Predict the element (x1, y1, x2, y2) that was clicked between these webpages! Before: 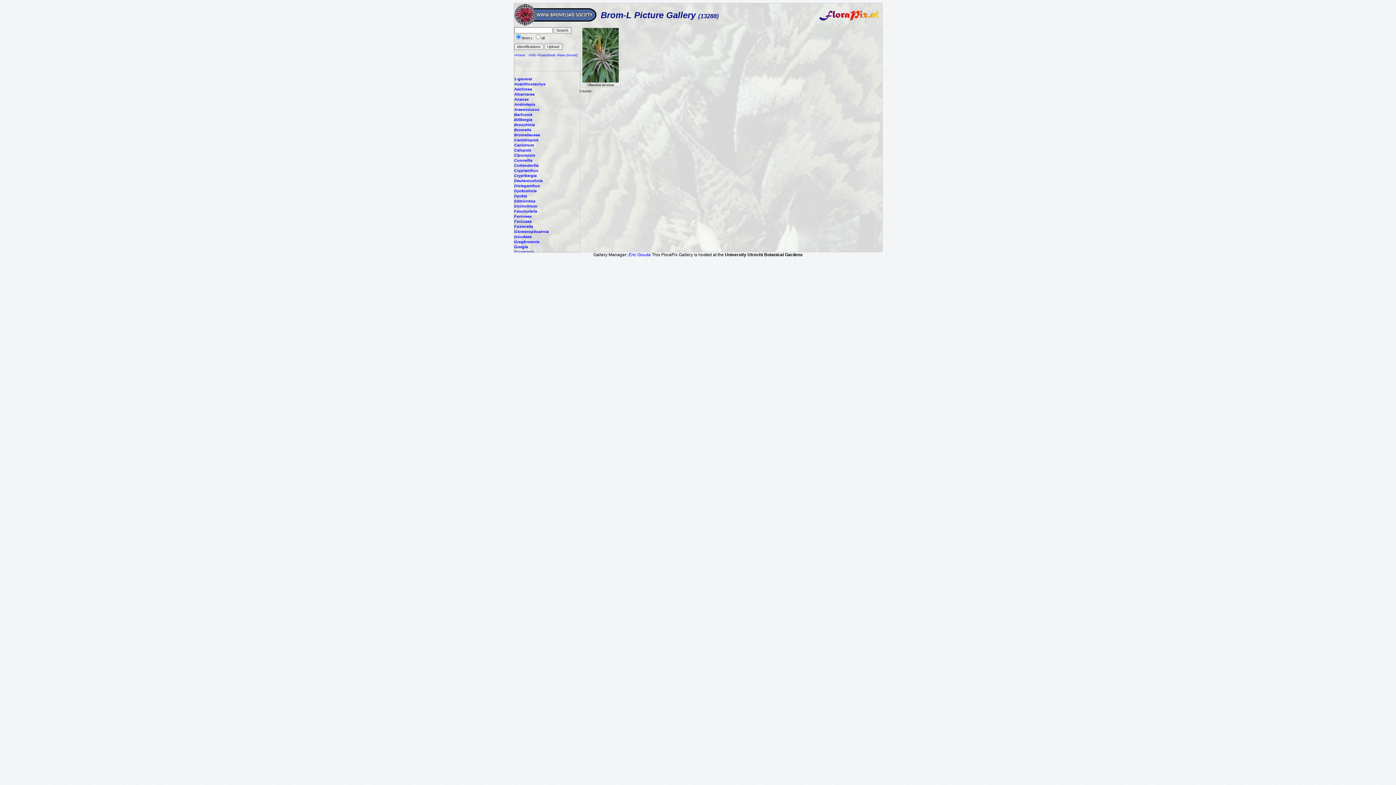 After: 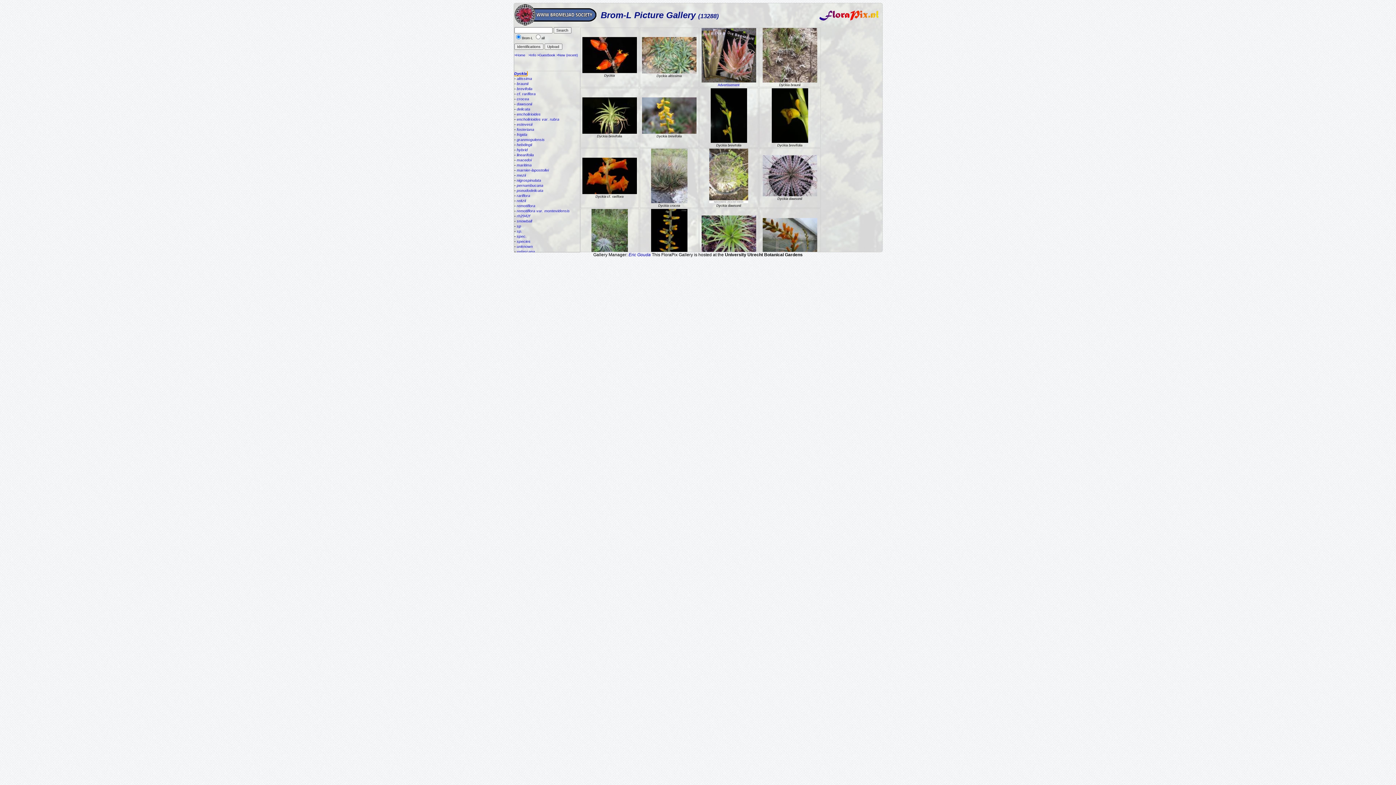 Action: label: Dyckia bbox: (514, 193, 527, 198)